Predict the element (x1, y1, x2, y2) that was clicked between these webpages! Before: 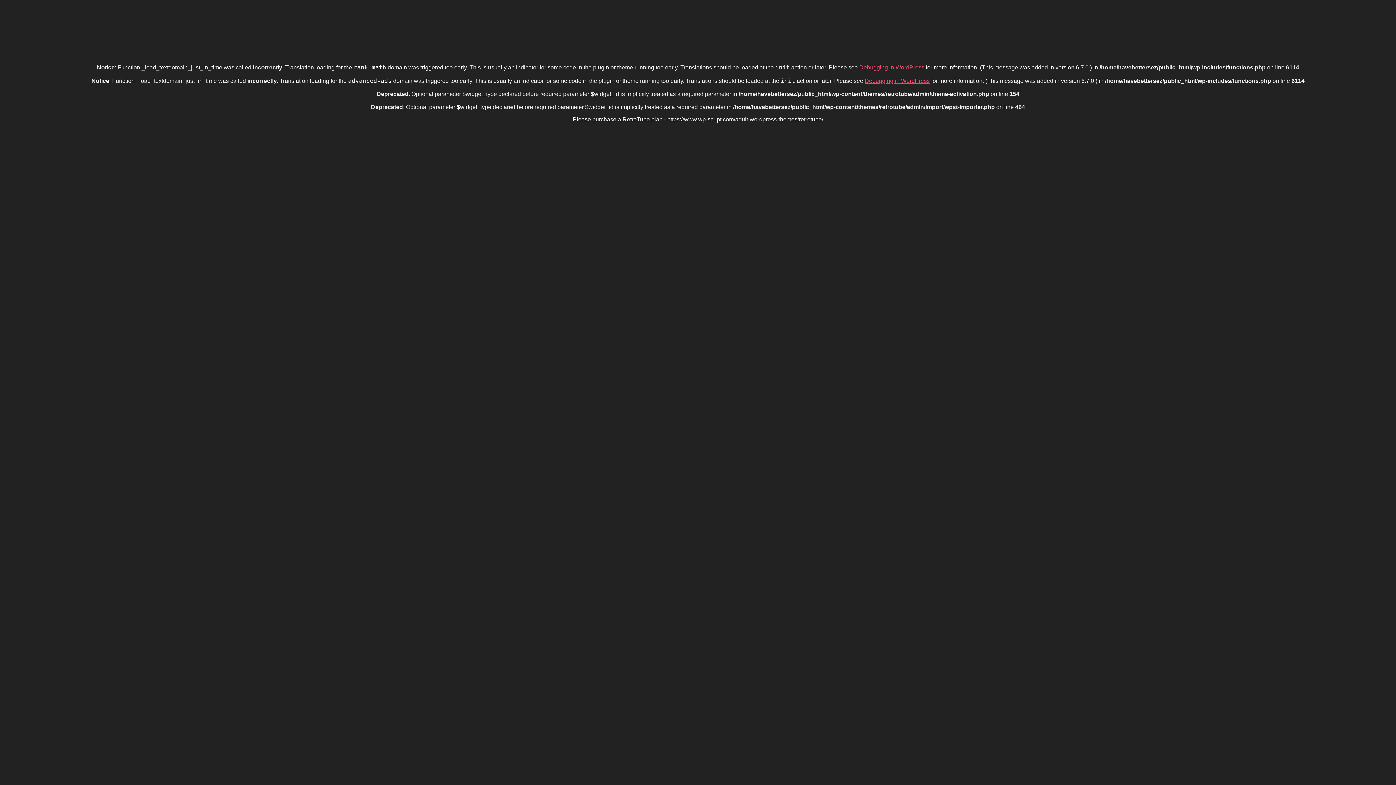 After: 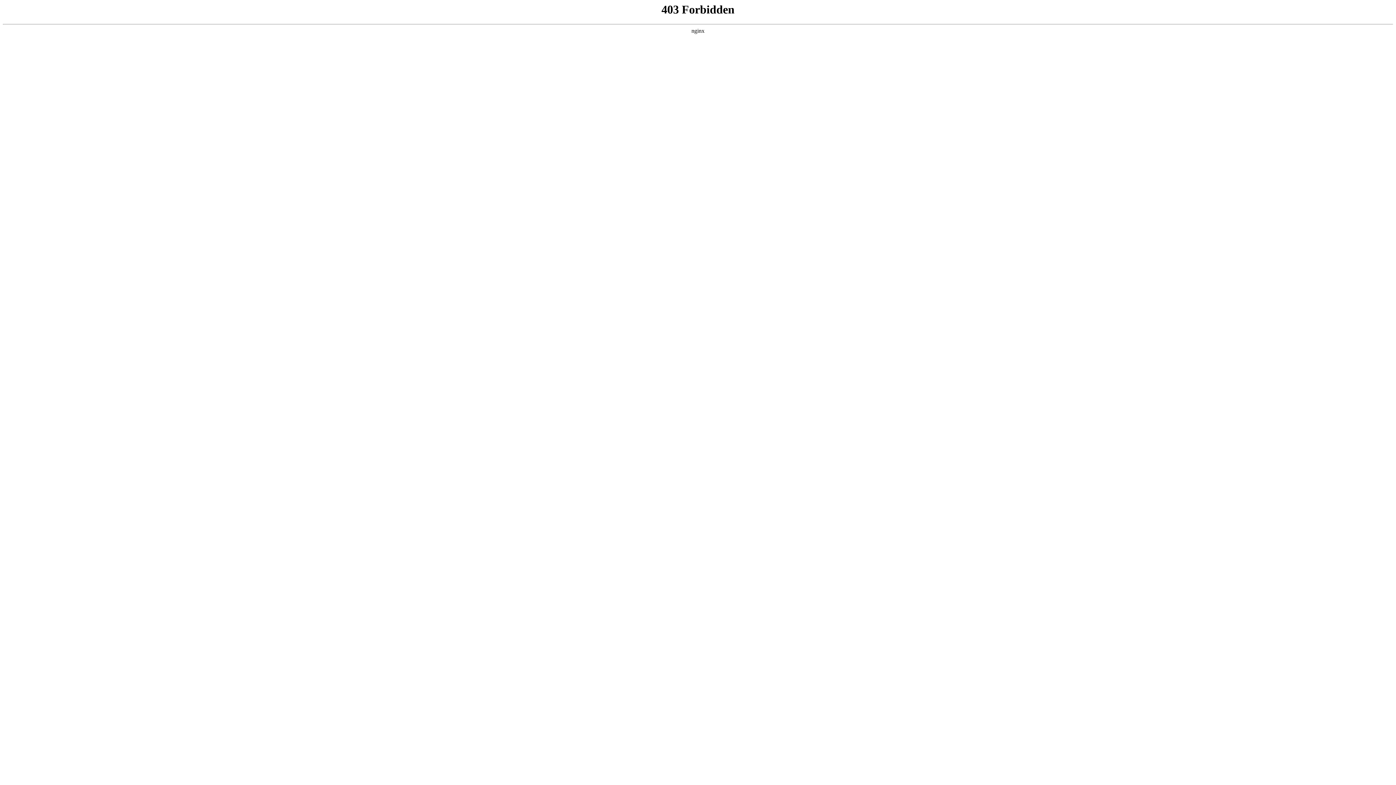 Action: label: Debugging in WordPress bbox: (859, 64, 924, 70)